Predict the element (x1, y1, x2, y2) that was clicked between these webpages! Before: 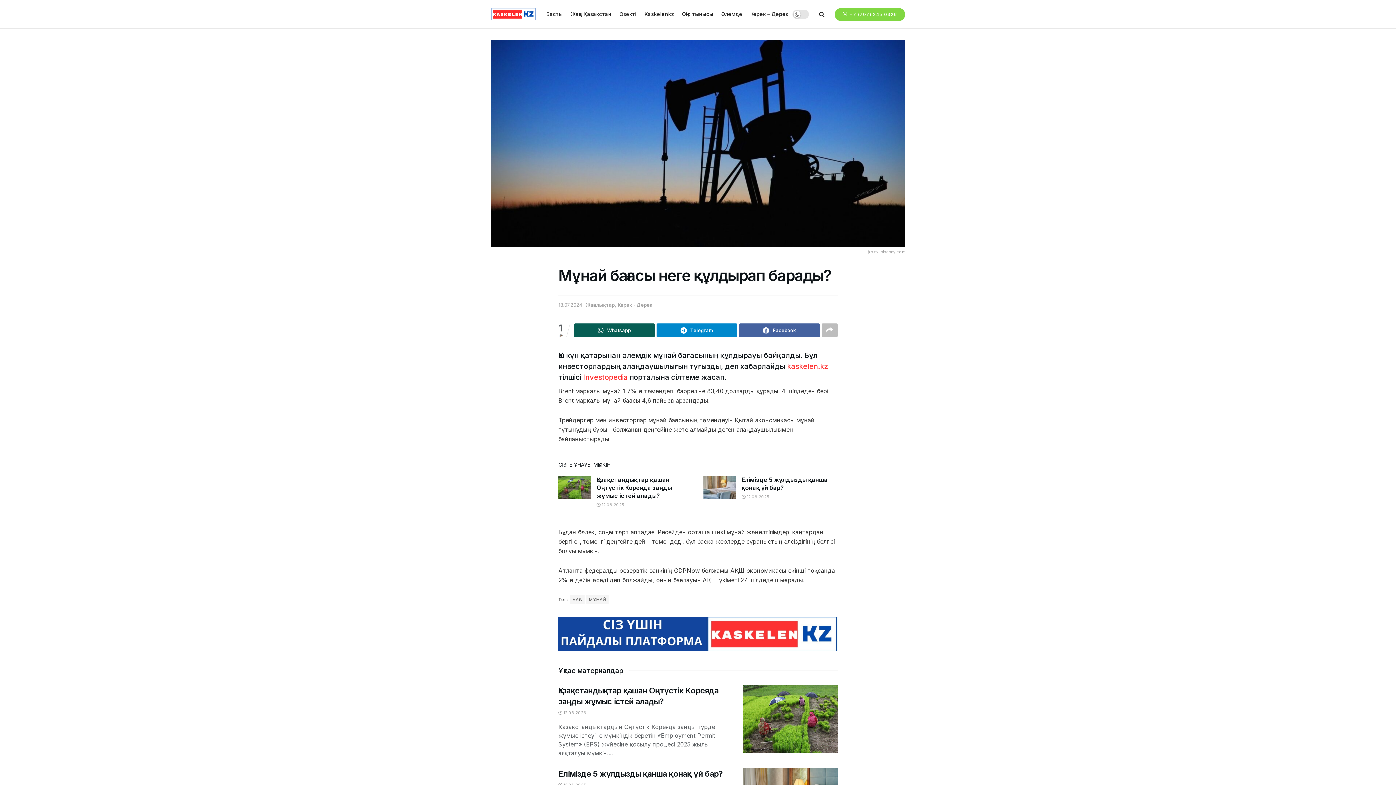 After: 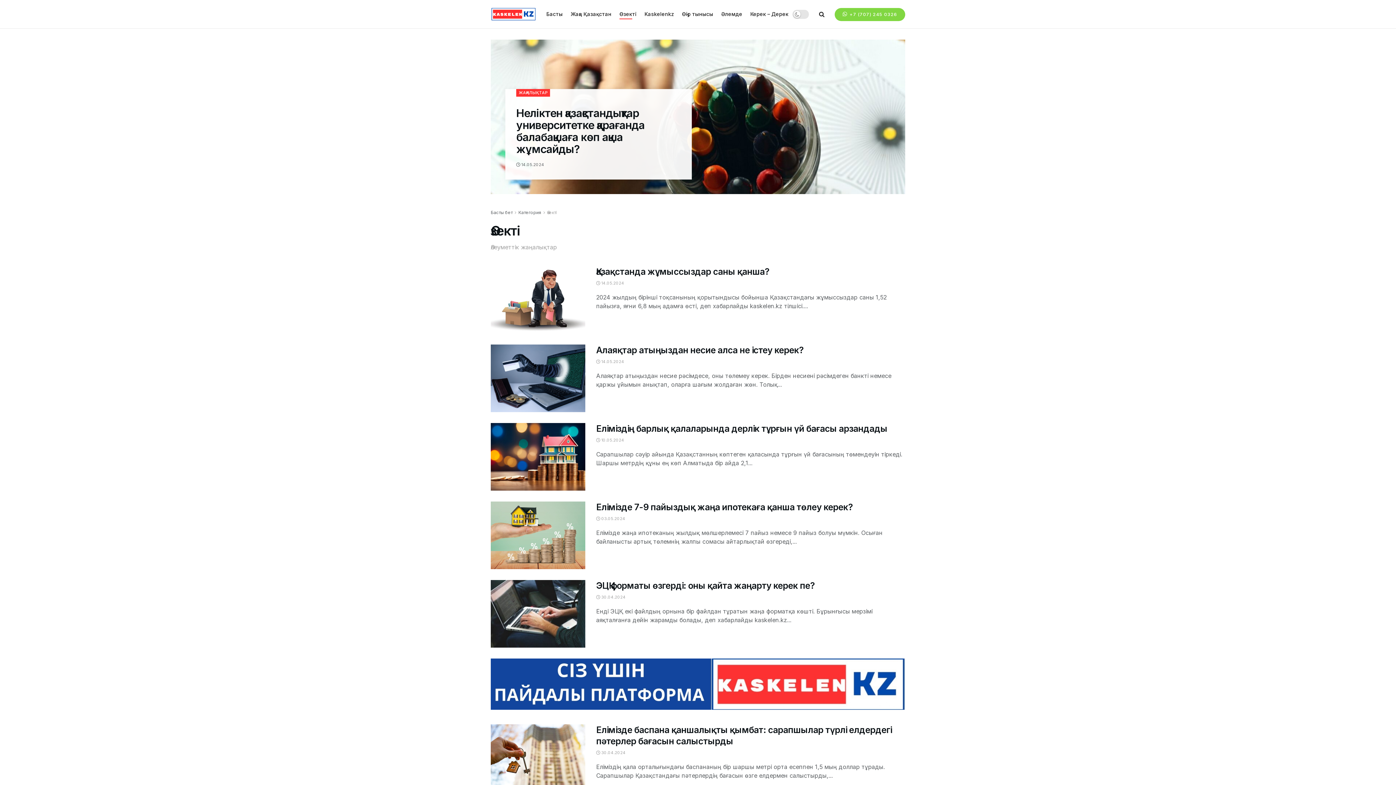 Action: label: Өзекті bbox: (619, 8, 636, 19)